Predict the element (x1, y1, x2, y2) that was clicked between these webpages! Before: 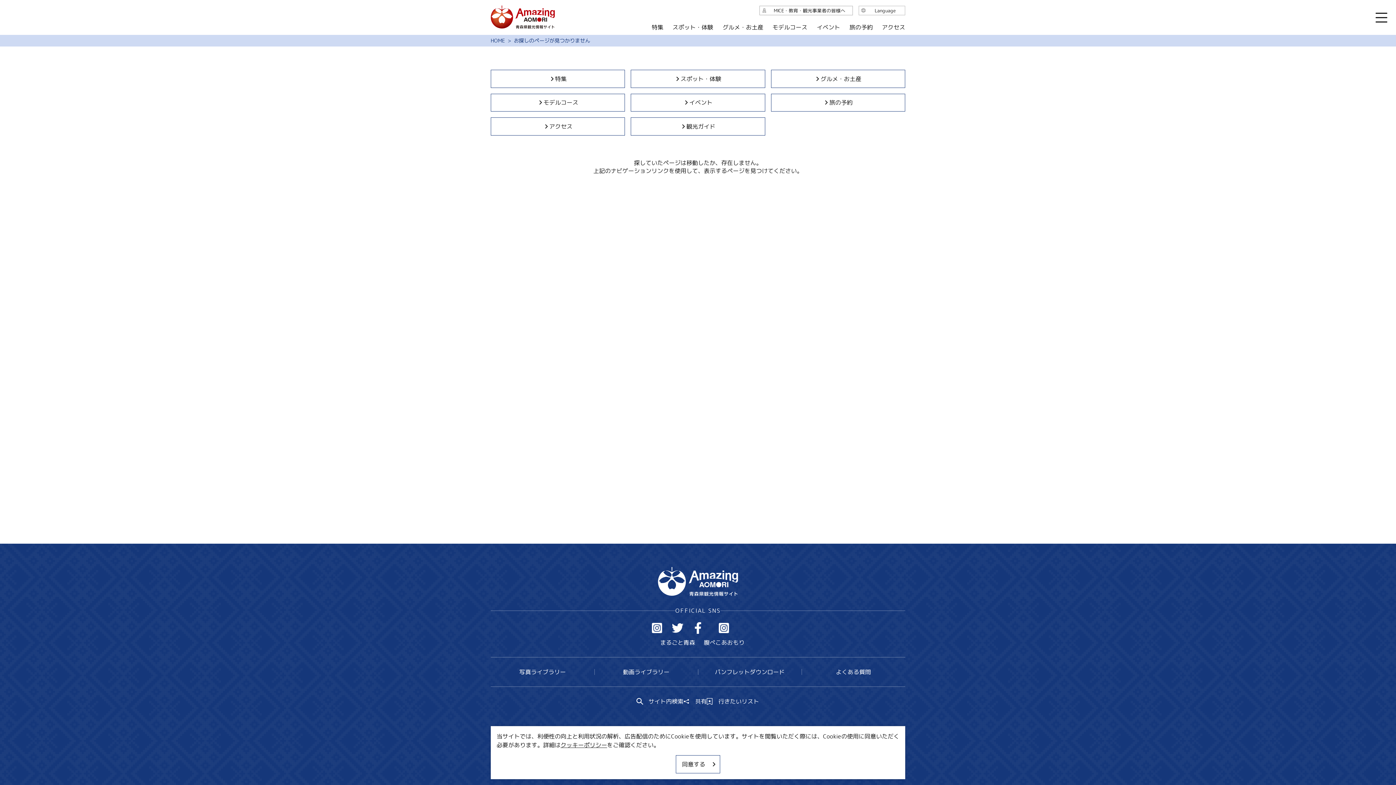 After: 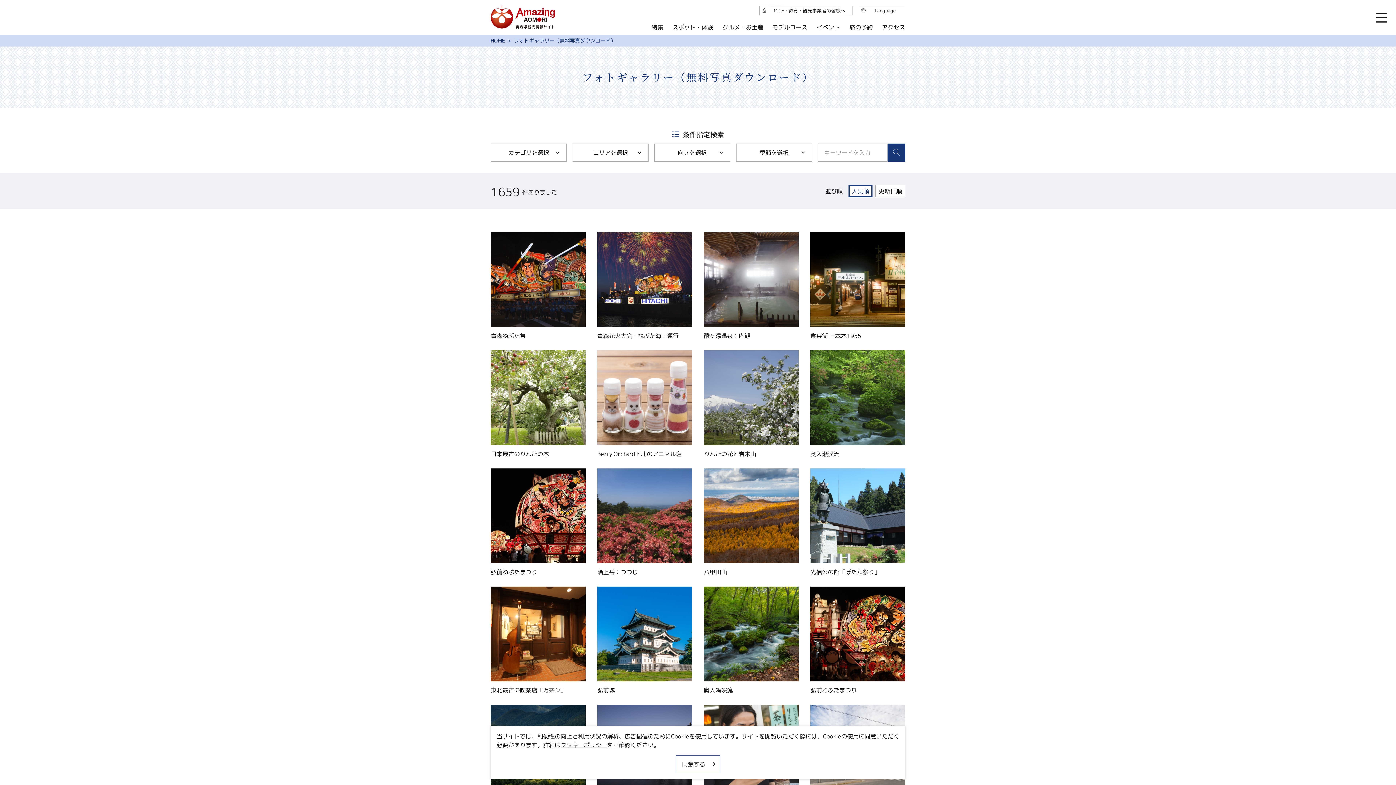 Action: bbox: (490, 657, 594, 686) label: 写真ライブラリー